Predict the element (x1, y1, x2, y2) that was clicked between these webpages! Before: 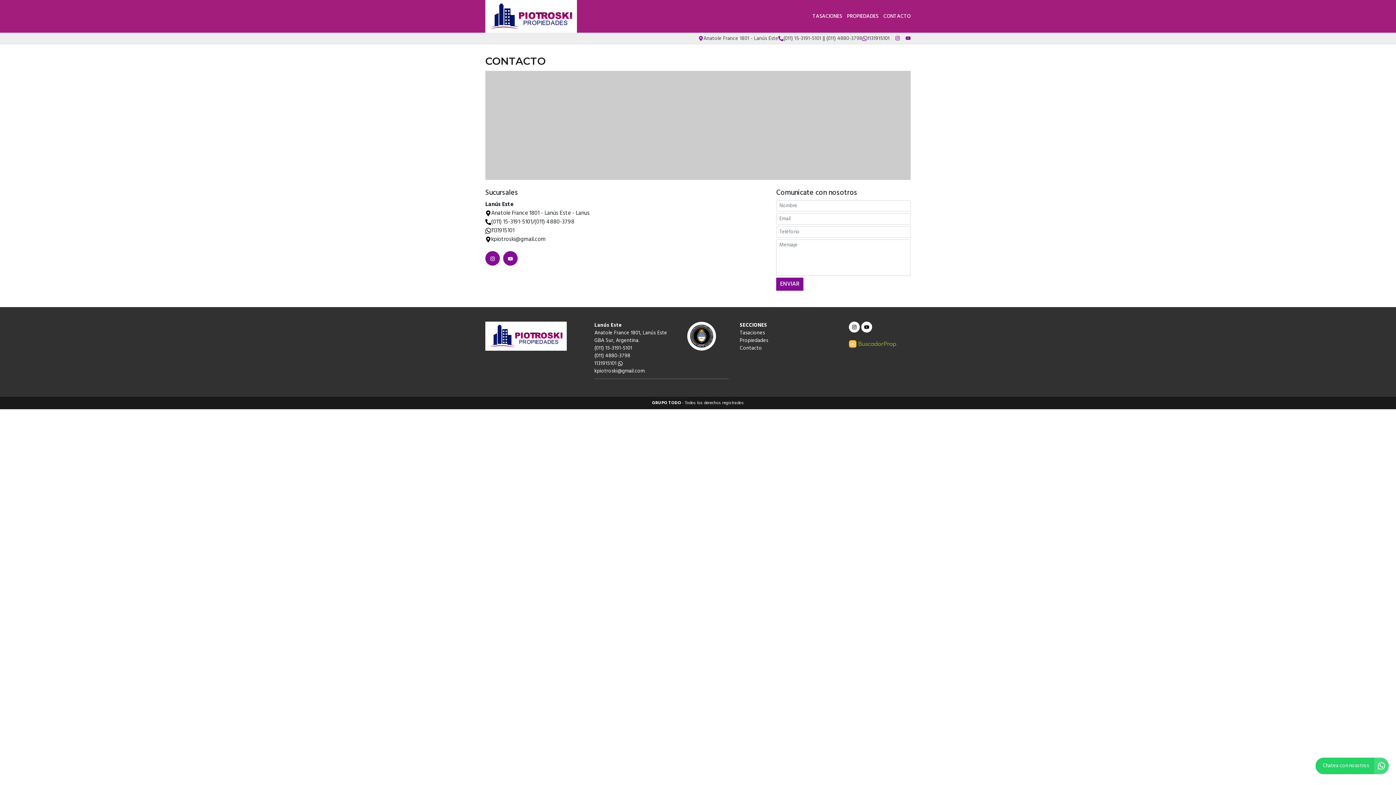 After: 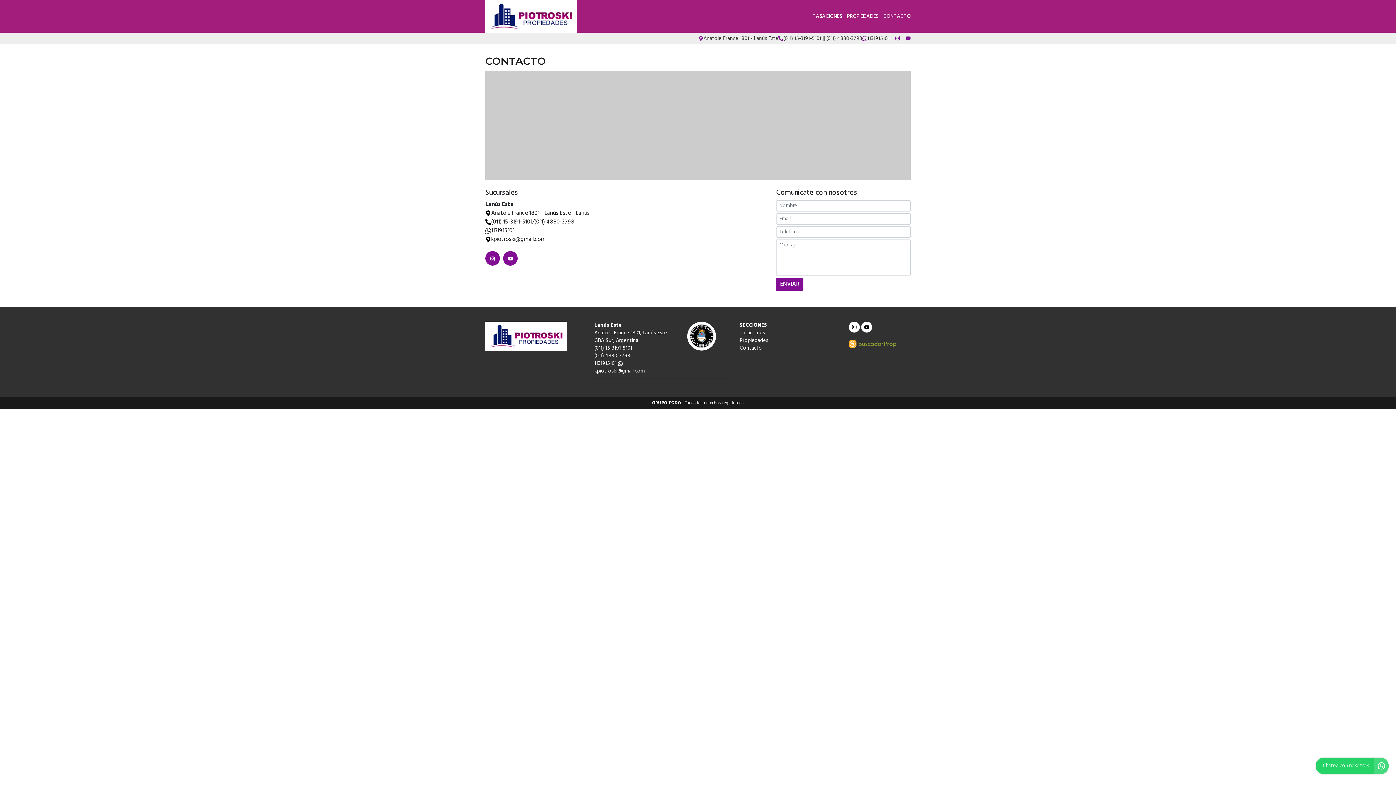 Action: bbox: (491, 217, 532, 226) label: (011) 15-3191-5101